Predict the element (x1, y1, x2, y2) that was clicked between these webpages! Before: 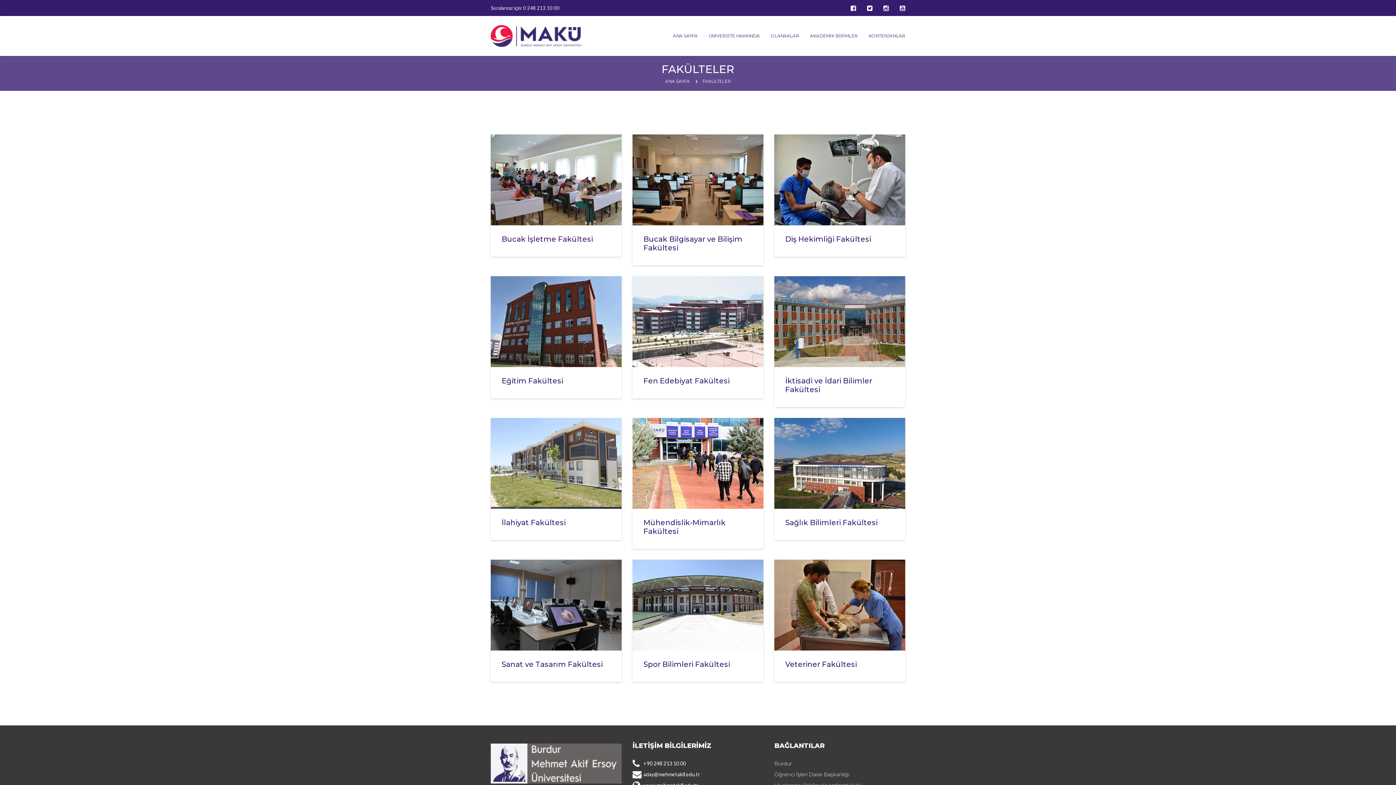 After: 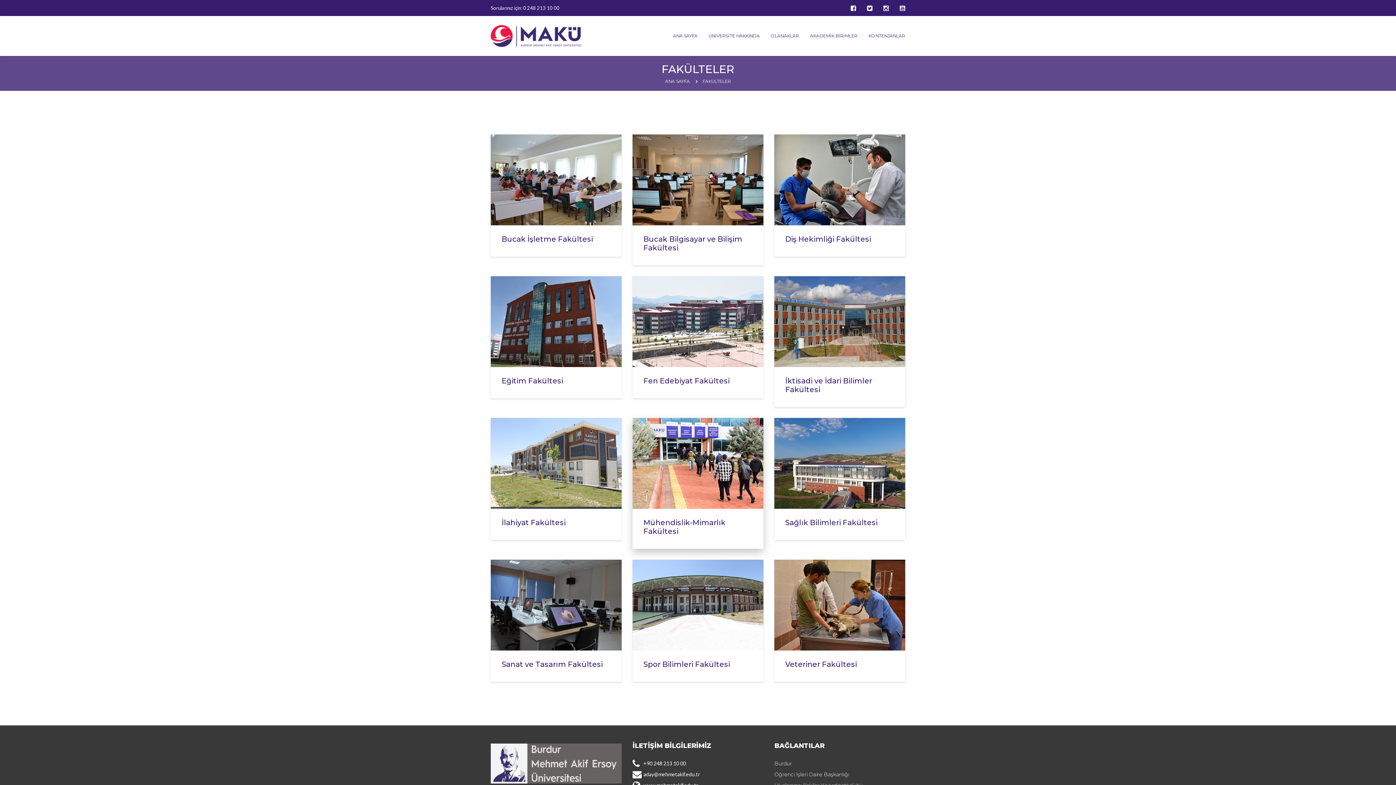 Action: bbox: (632, 418, 763, 509)